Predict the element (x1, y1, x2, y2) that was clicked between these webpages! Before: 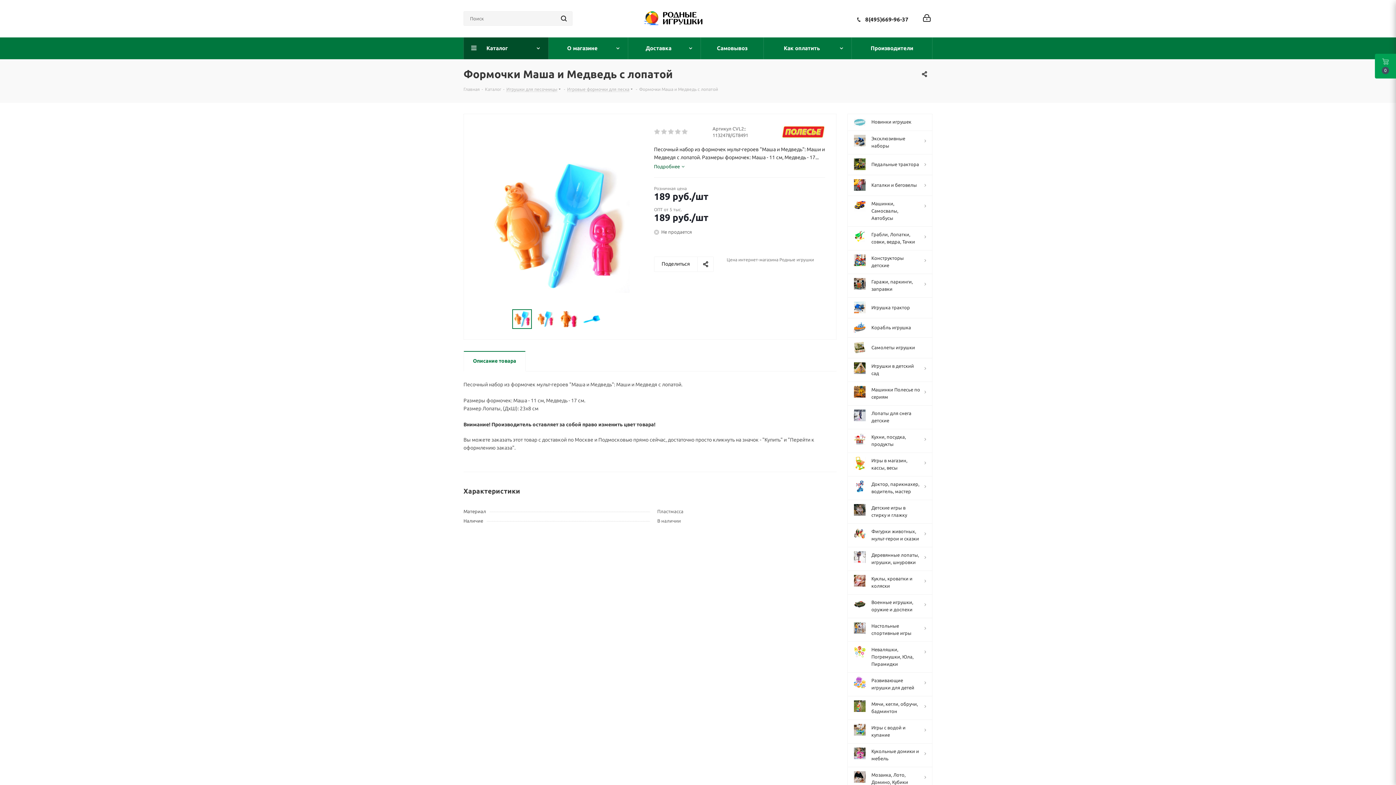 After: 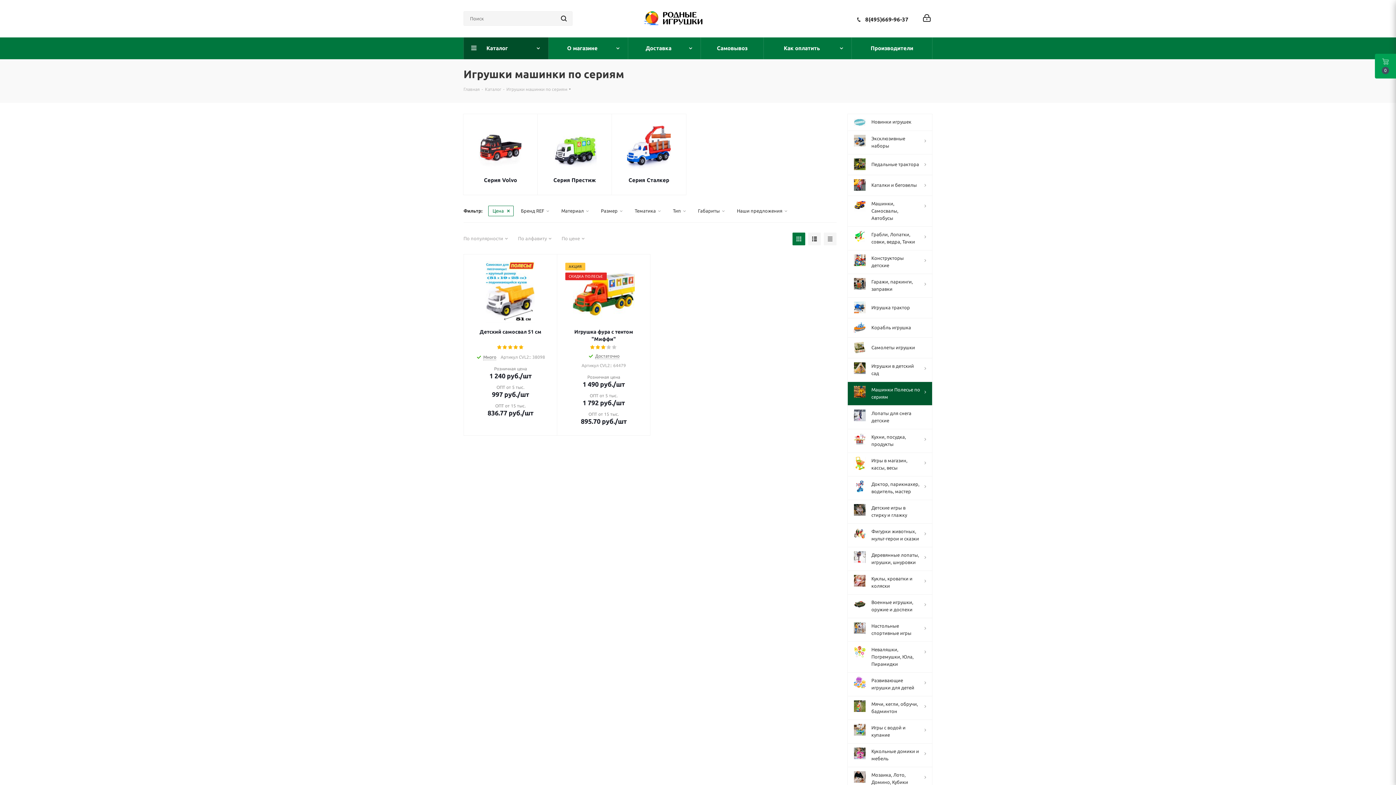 Action: label: 	Машинки Полесье по сериям bbox: (847, 381, 932, 405)